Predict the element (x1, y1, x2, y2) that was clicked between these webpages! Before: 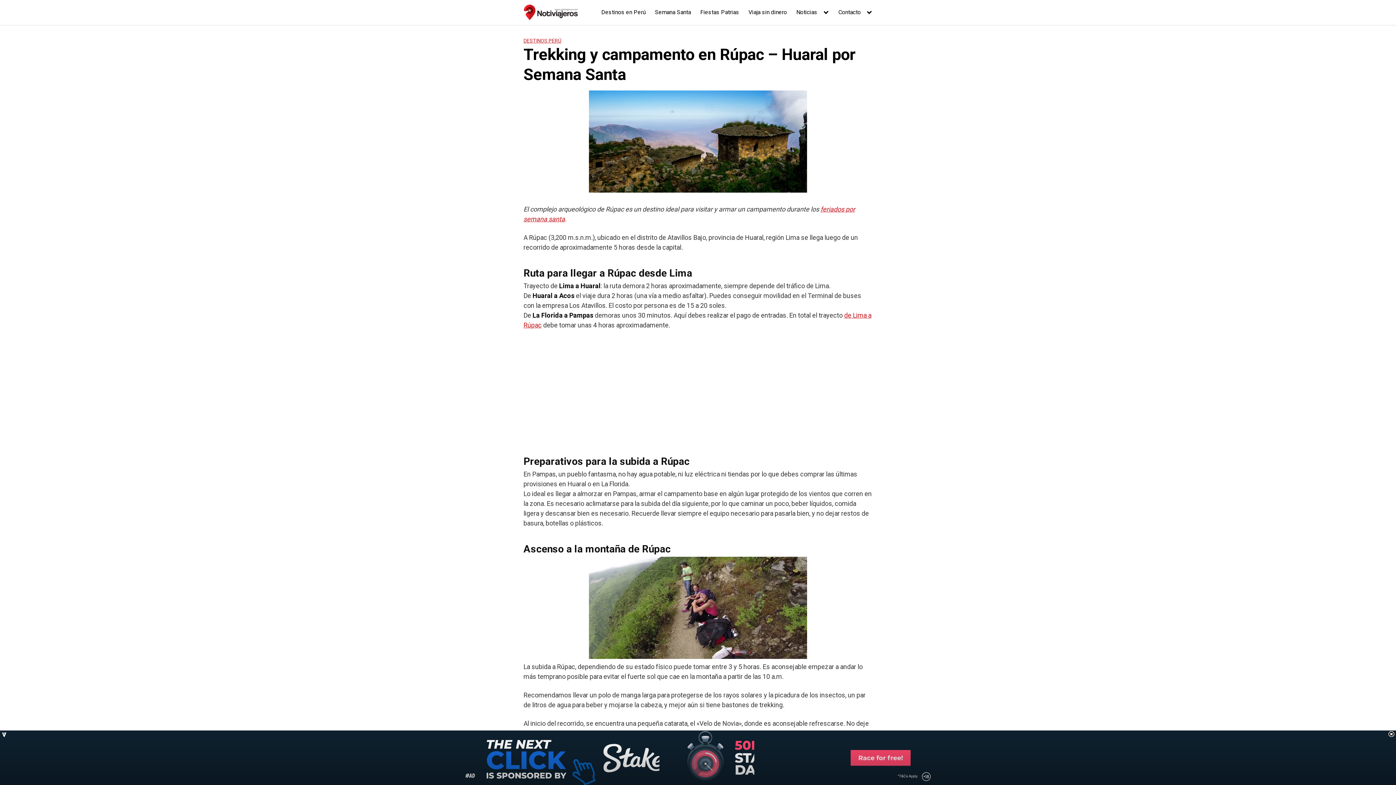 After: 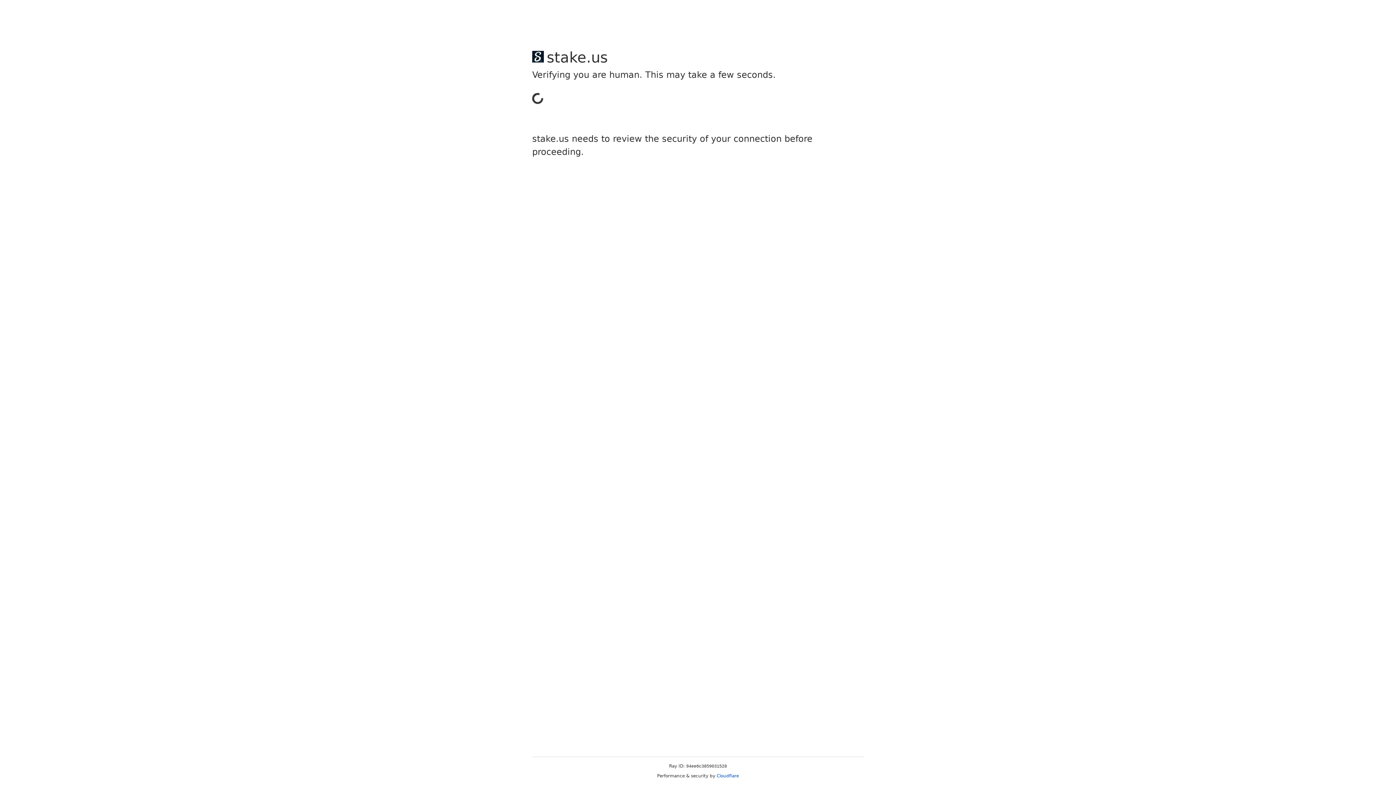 Action: bbox: (838, 8, 872, 16) label: Contacto